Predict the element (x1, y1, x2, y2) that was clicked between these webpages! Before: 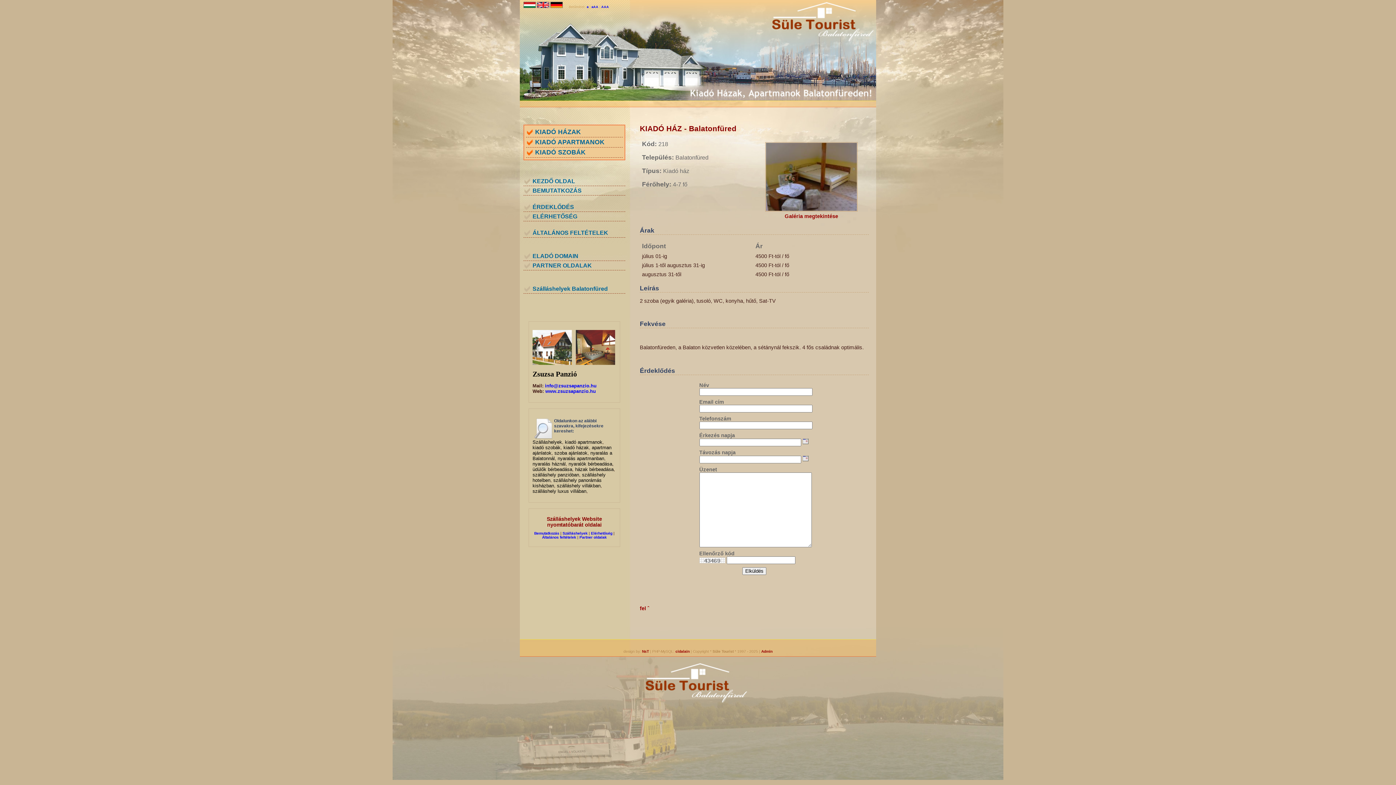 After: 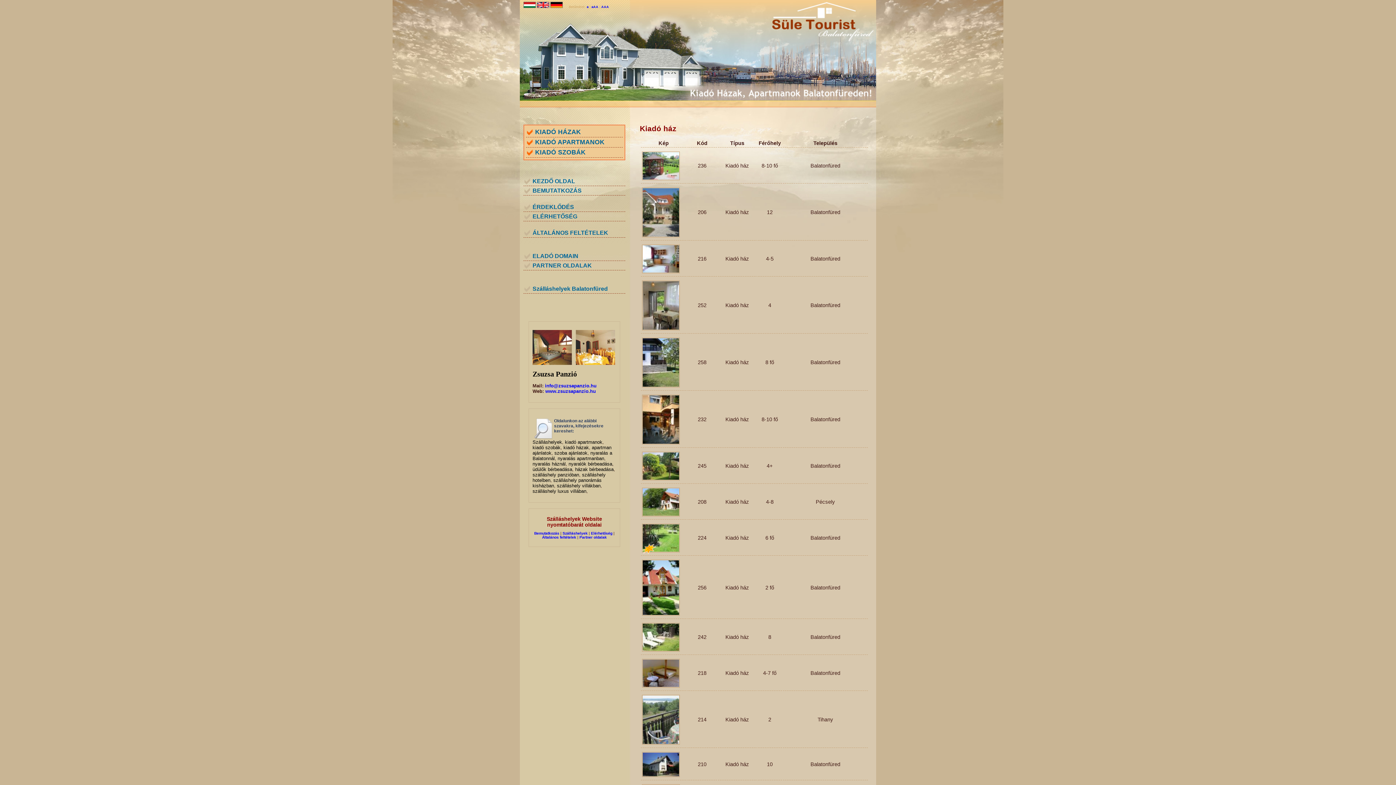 Action: label: kiadó házak bbox: (563, 444, 589, 450)